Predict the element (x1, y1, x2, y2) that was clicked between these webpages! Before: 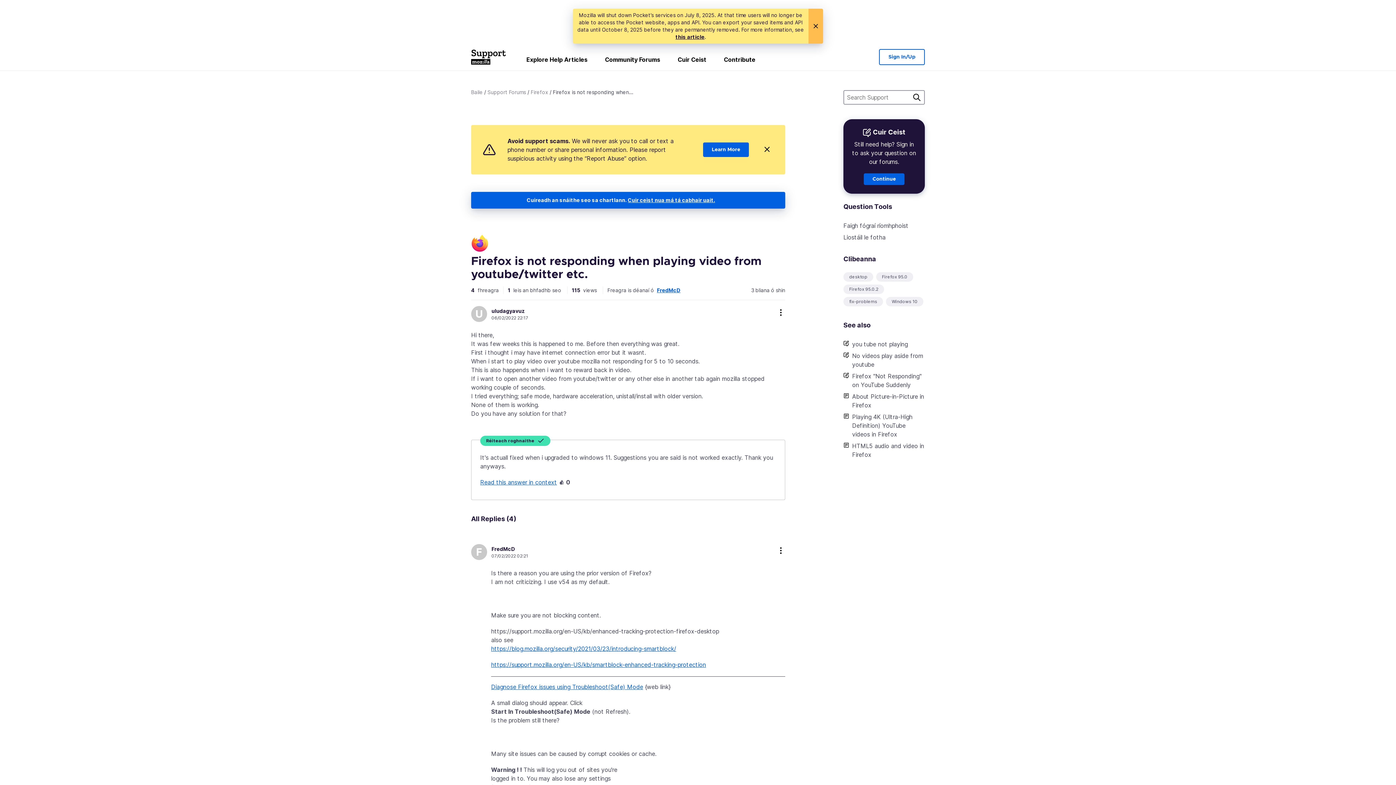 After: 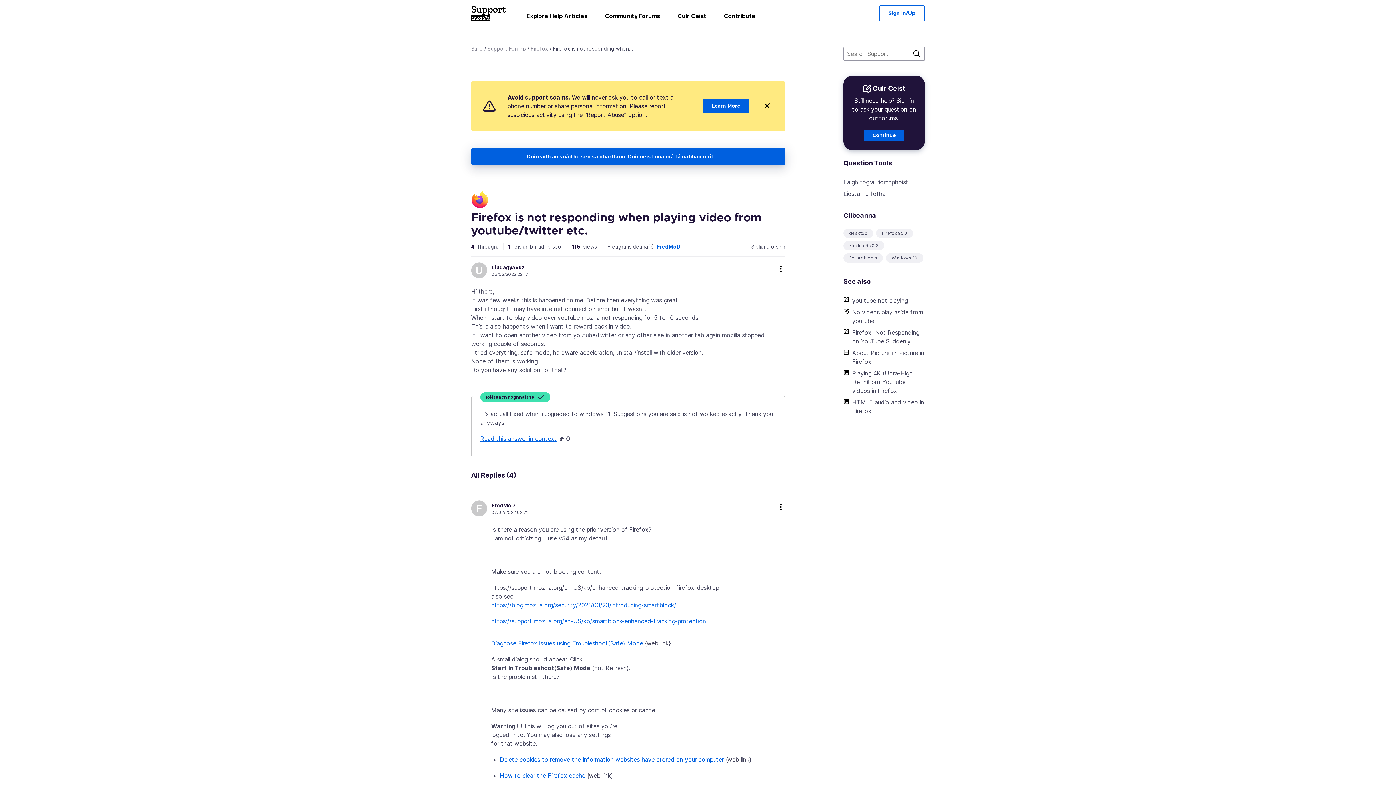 Action: bbox: (808, 8, 823, 43)